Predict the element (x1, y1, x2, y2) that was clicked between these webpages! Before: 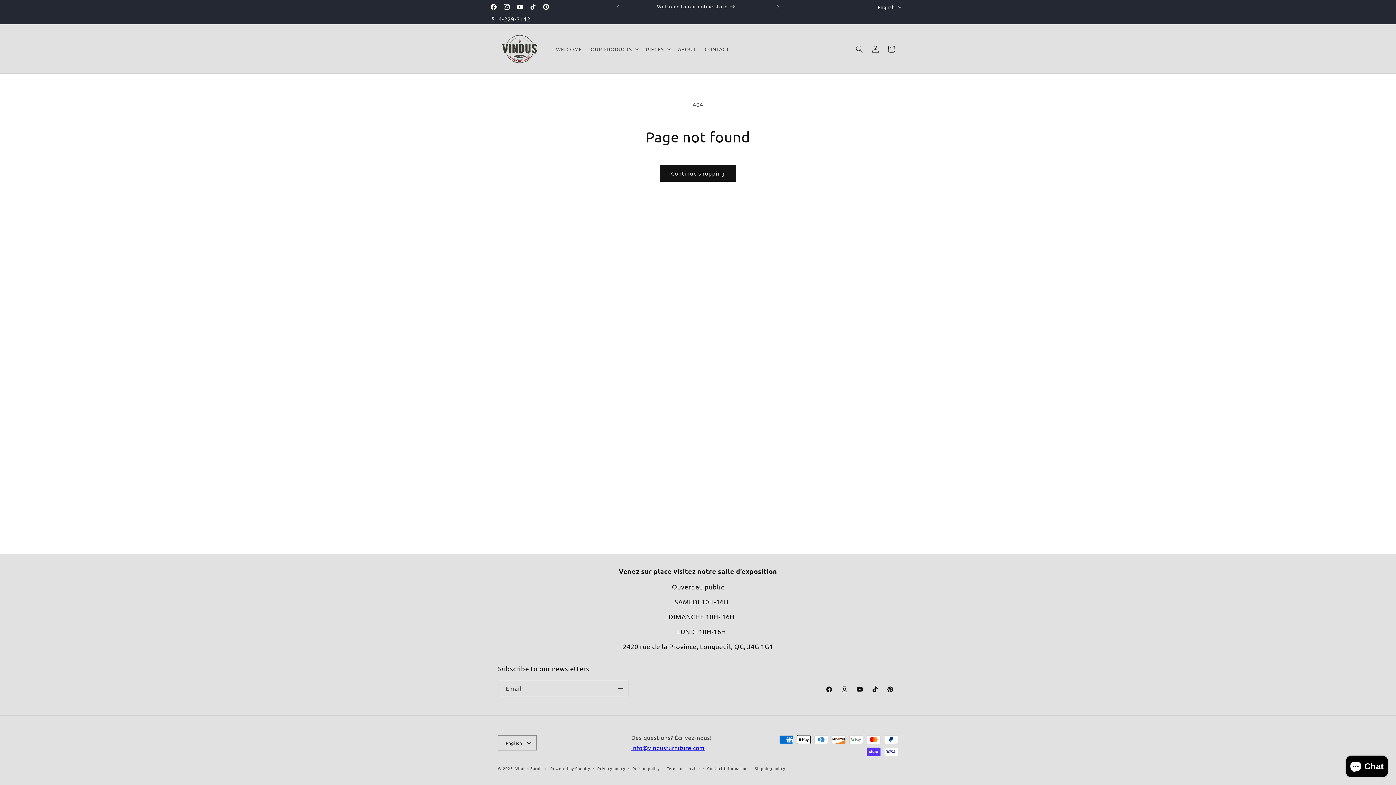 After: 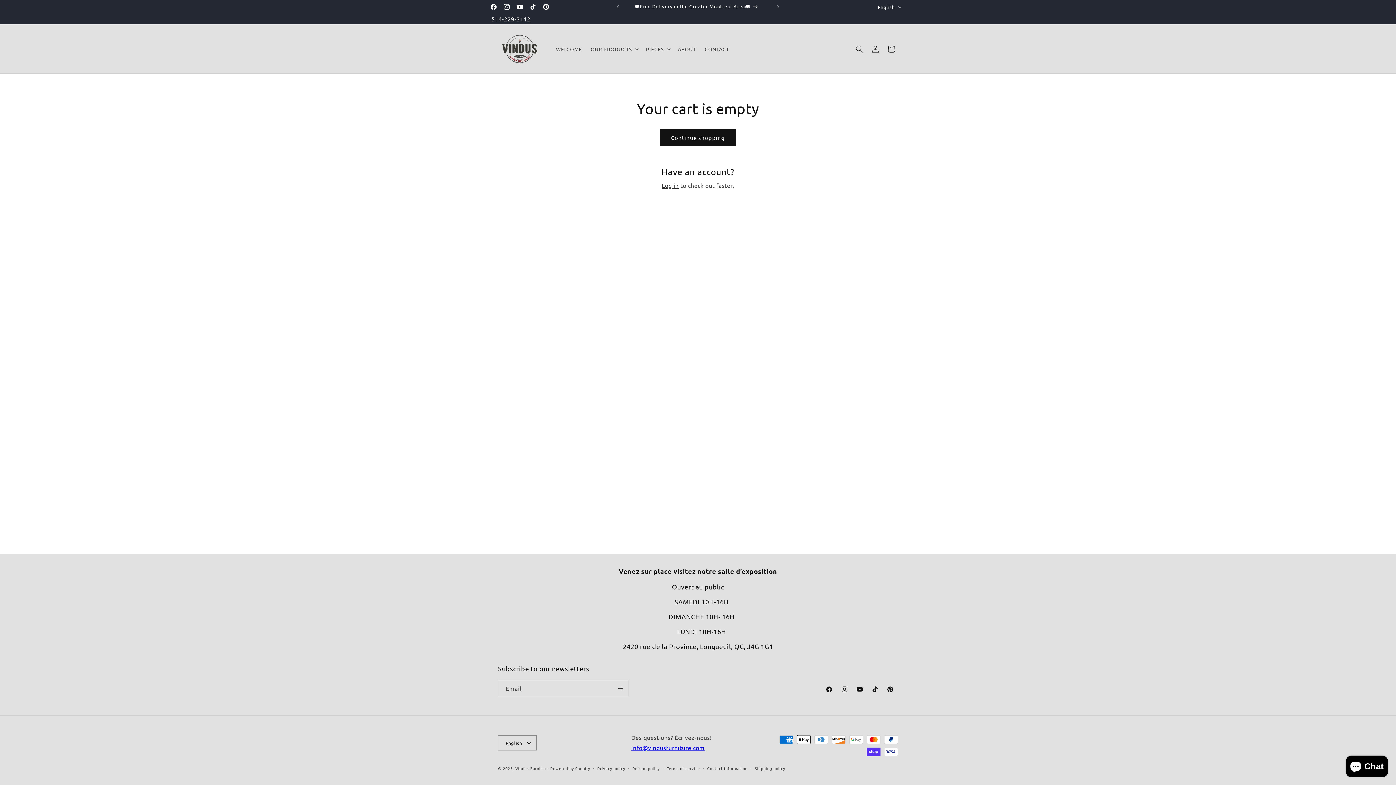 Action: label: Cart bbox: (883, 40, 899, 56)